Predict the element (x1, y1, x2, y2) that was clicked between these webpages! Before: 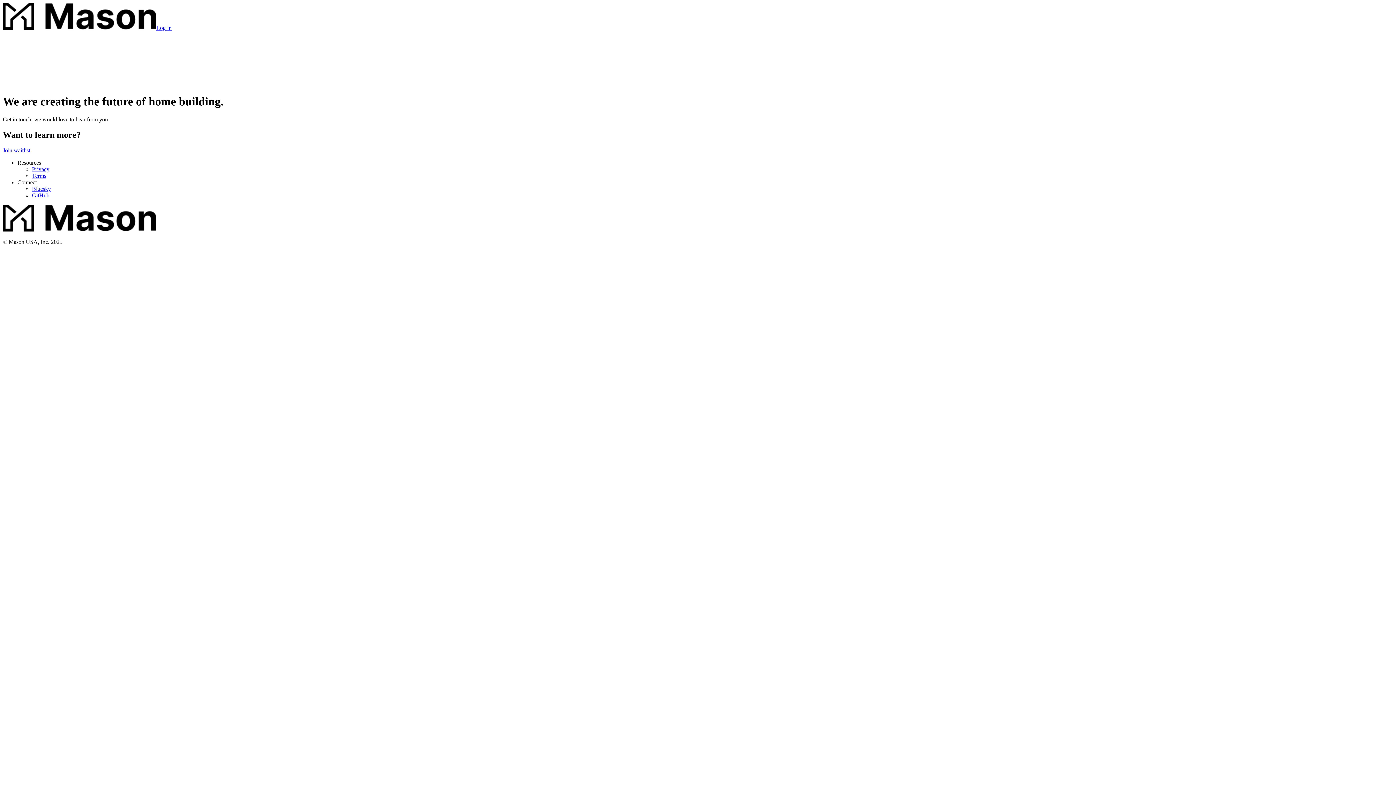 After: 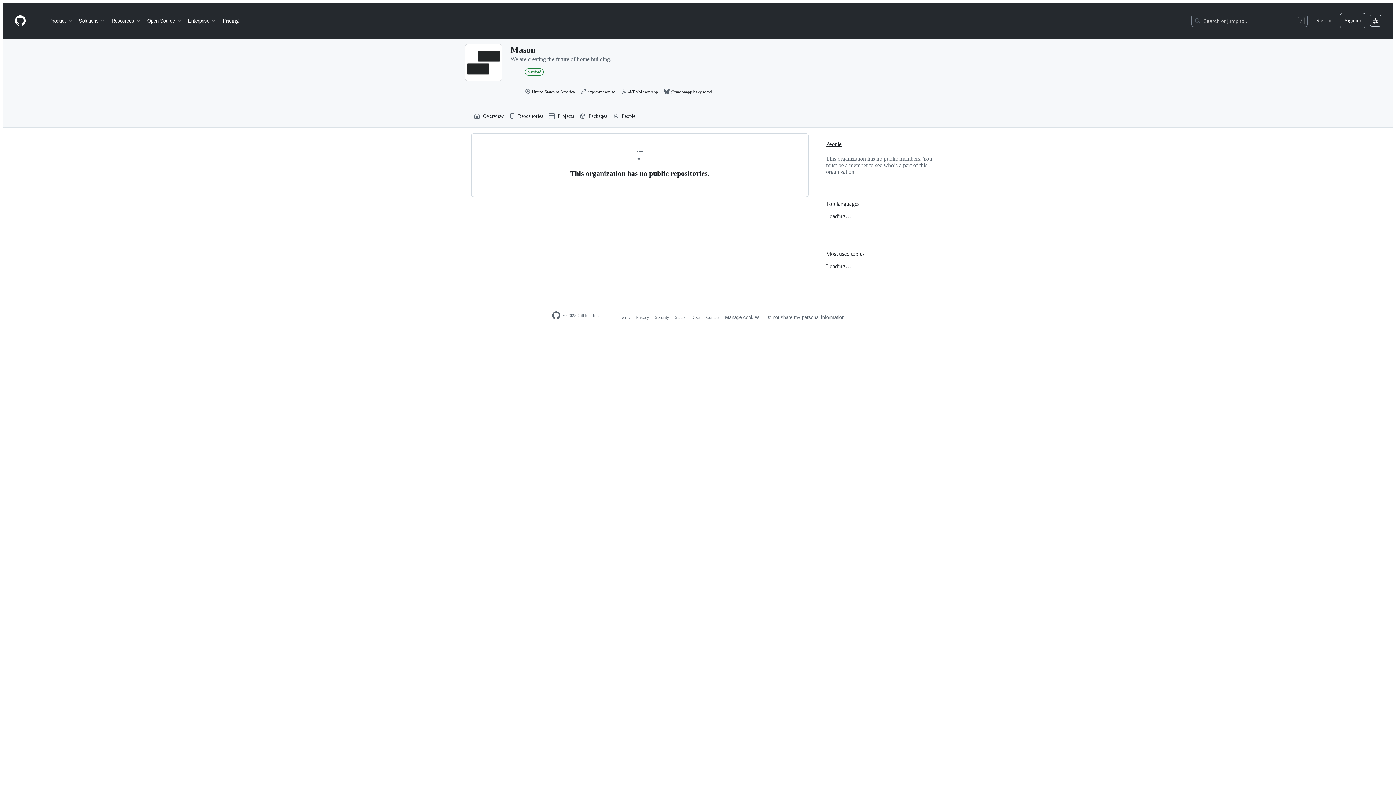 Action: label: GitHub bbox: (32, 192, 49, 198)